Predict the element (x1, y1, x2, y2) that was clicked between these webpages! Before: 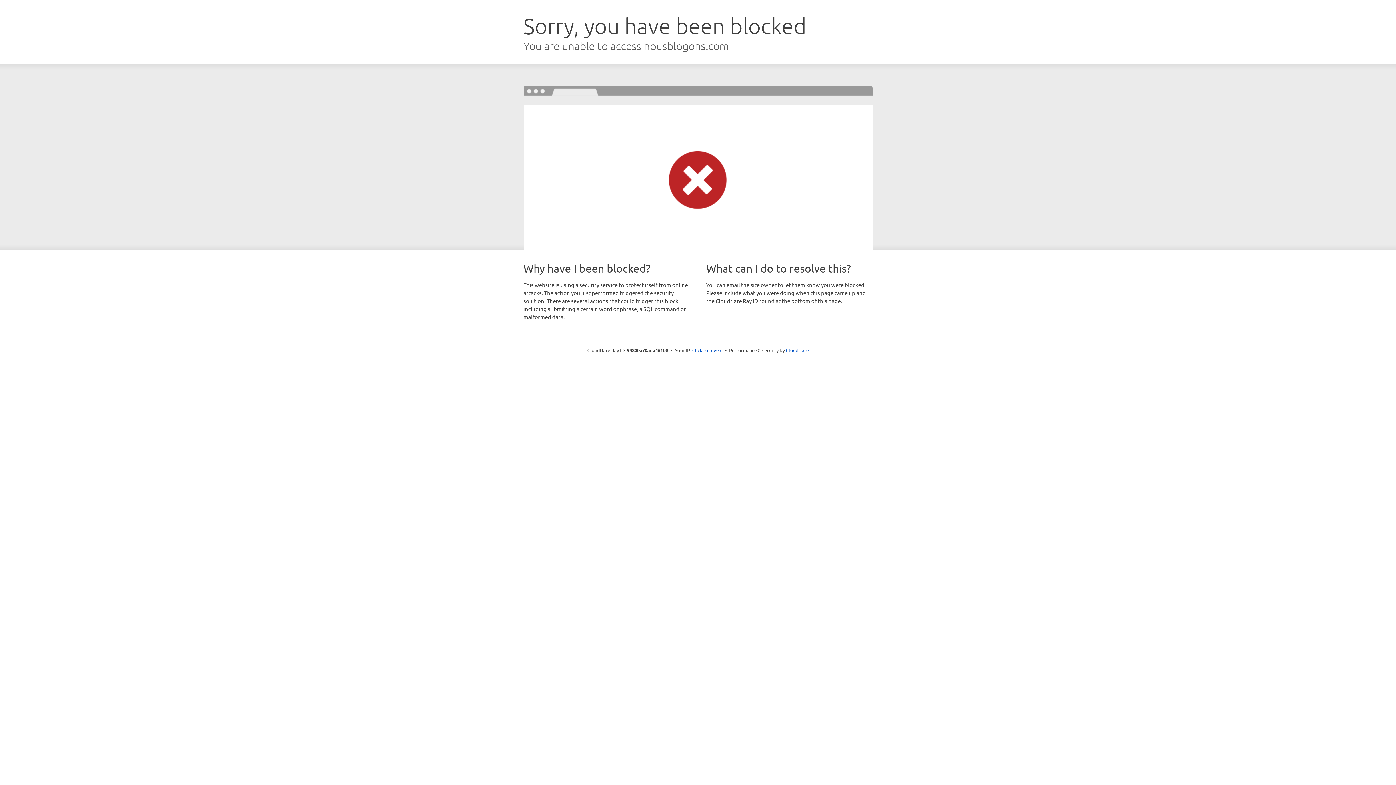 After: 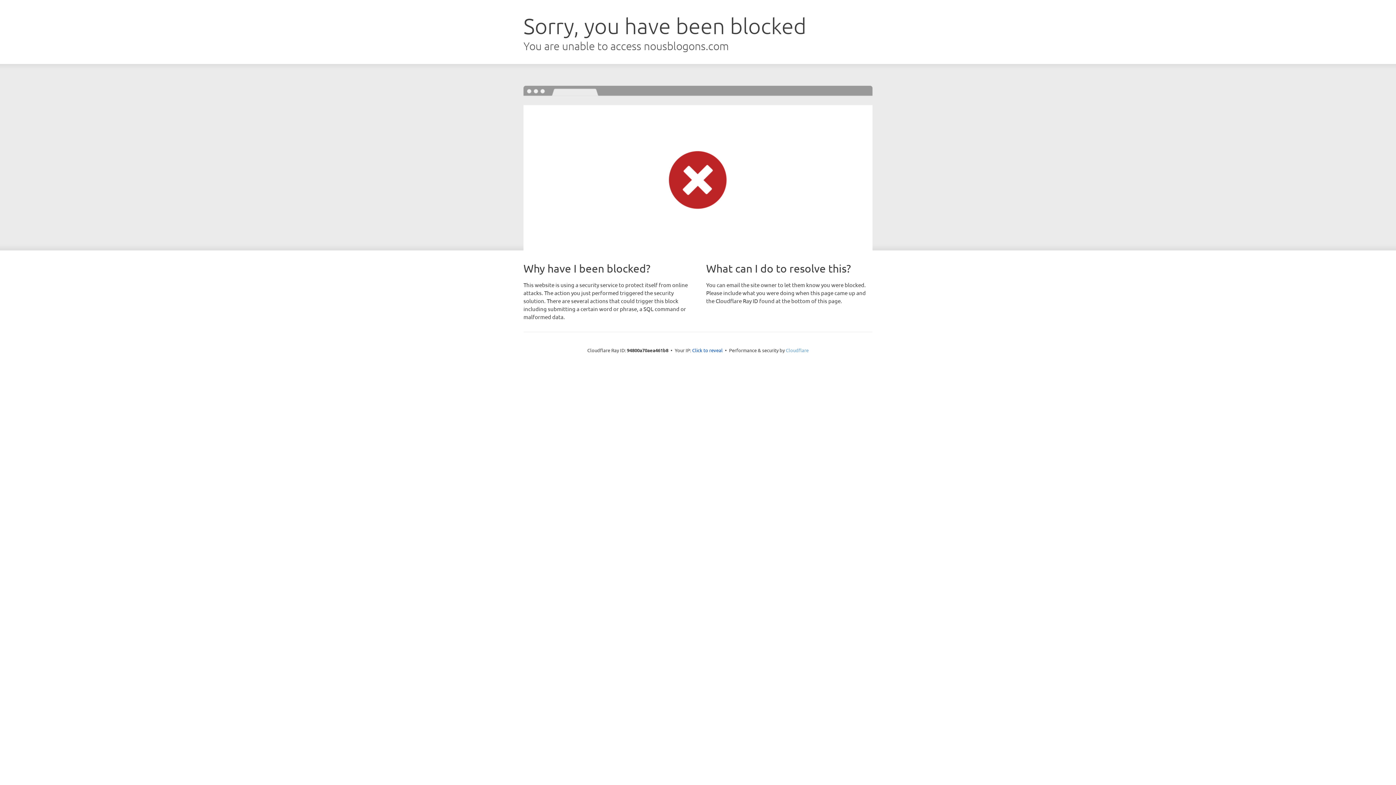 Action: label: Cloudflare bbox: (786, 347, 808, 353)